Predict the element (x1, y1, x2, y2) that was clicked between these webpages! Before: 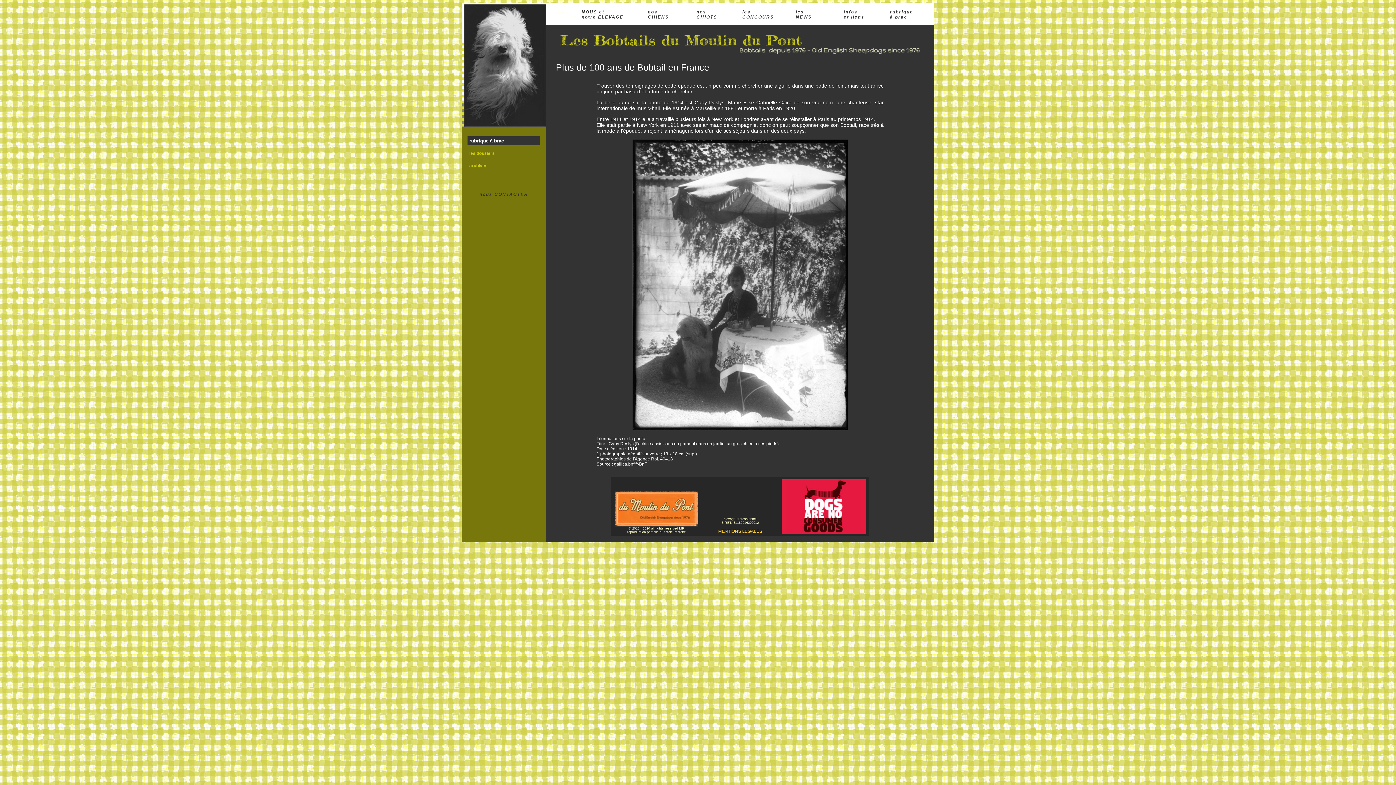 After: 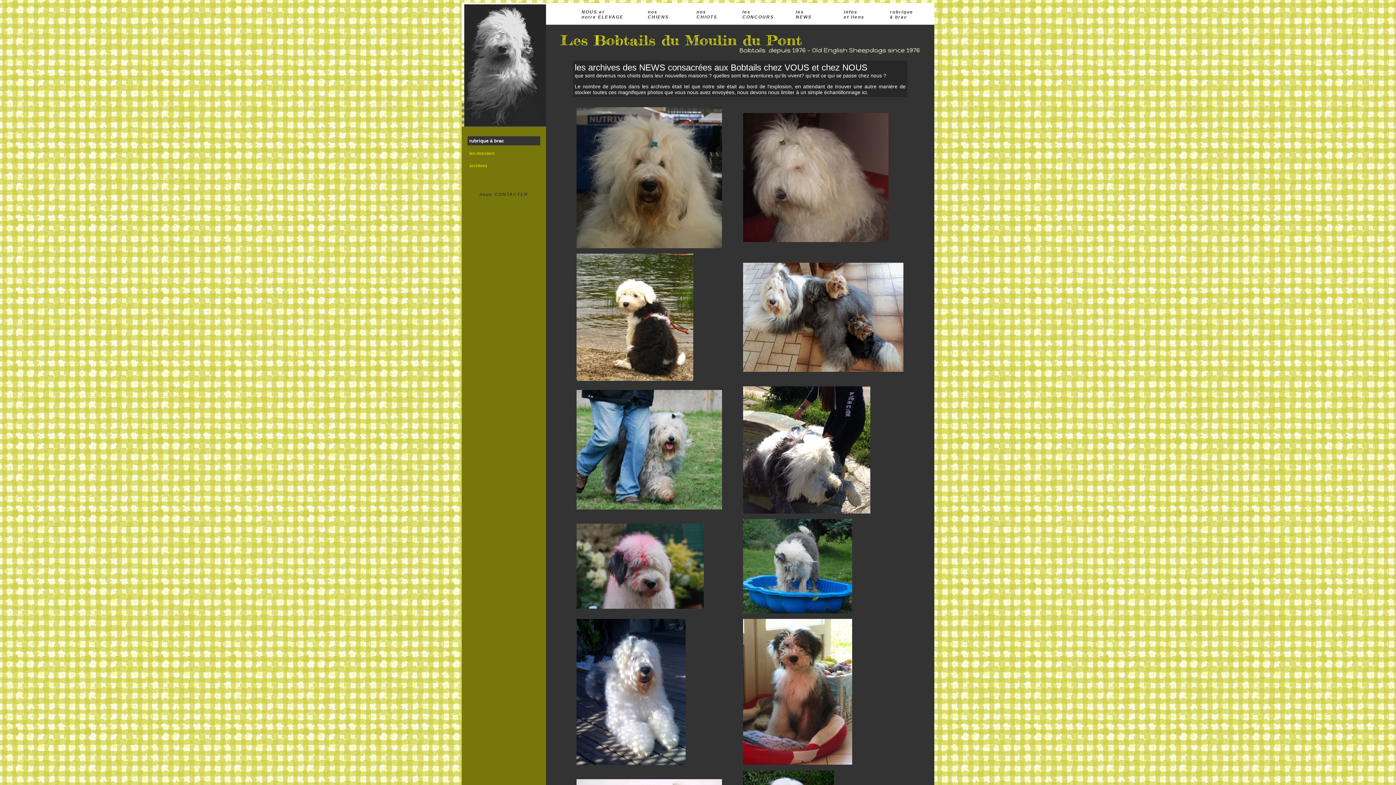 Action: bbox: (469, 163, 487, 168) label: archives